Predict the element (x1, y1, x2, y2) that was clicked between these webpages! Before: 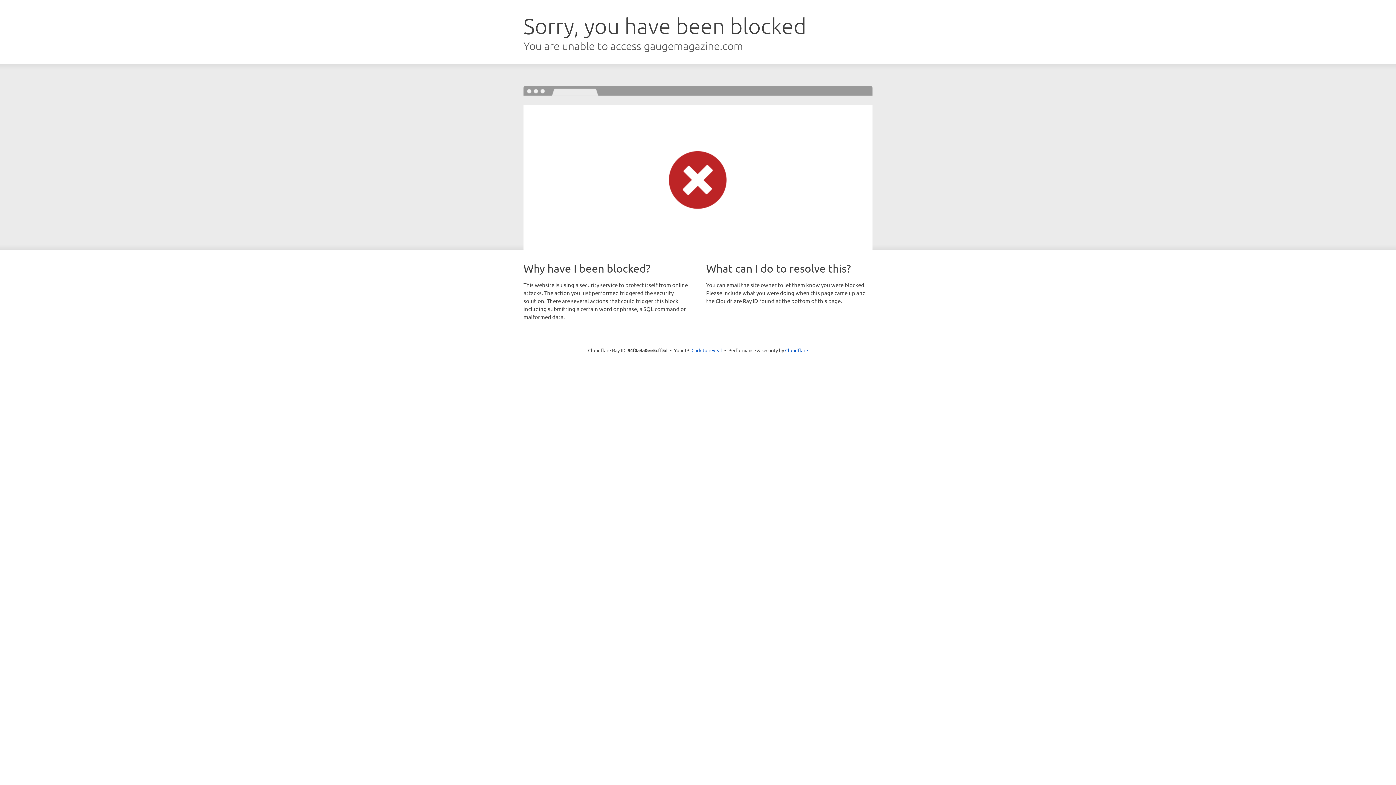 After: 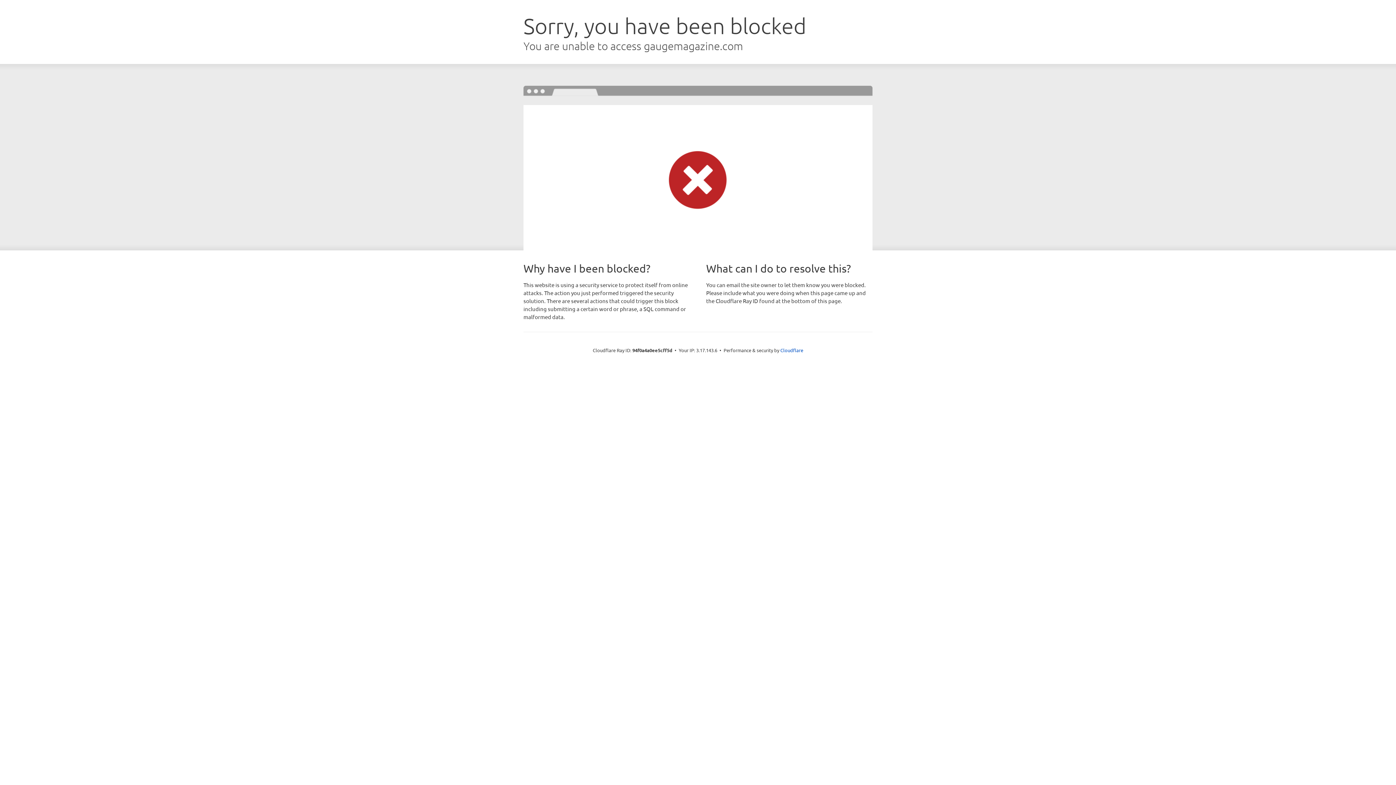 Action: bbox: (691, 346, 722, 353) label: Click to reveal